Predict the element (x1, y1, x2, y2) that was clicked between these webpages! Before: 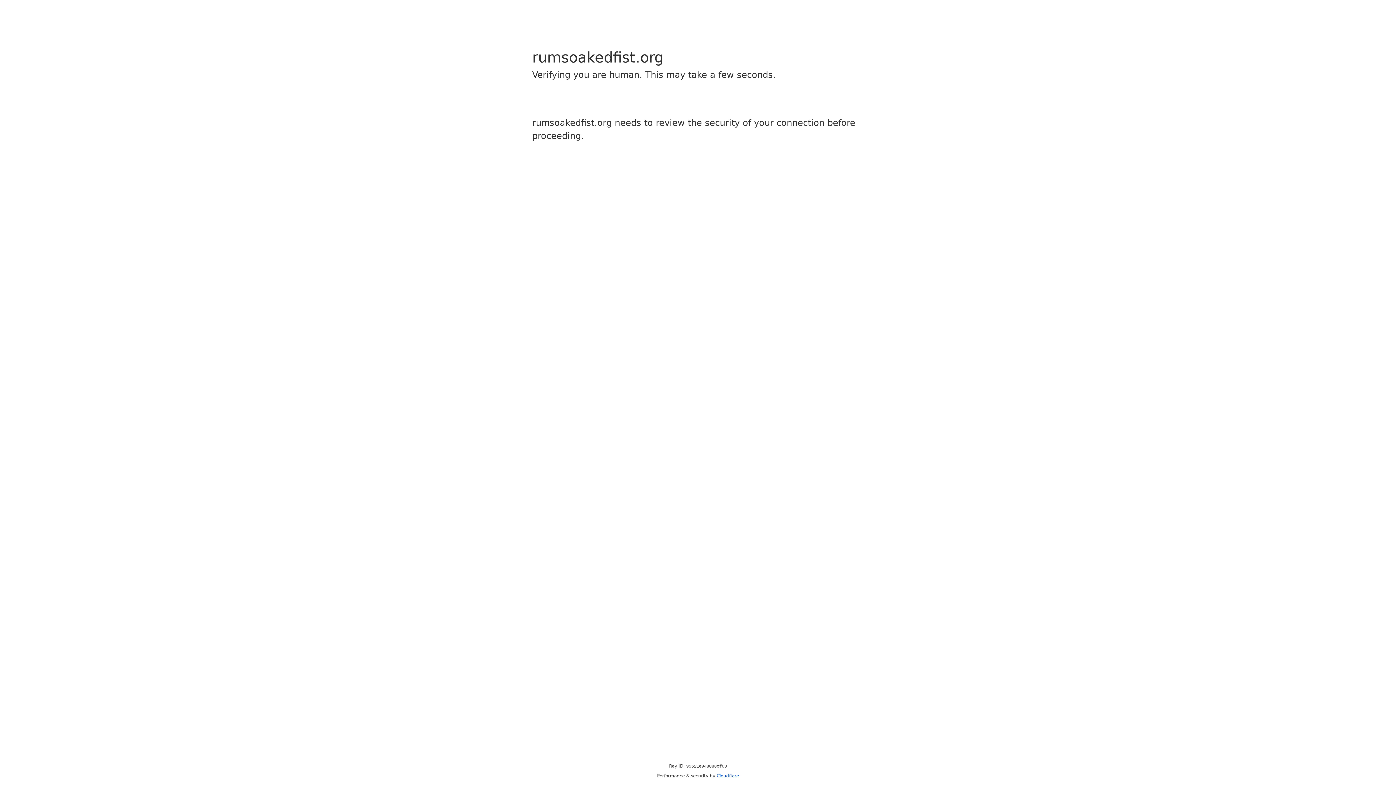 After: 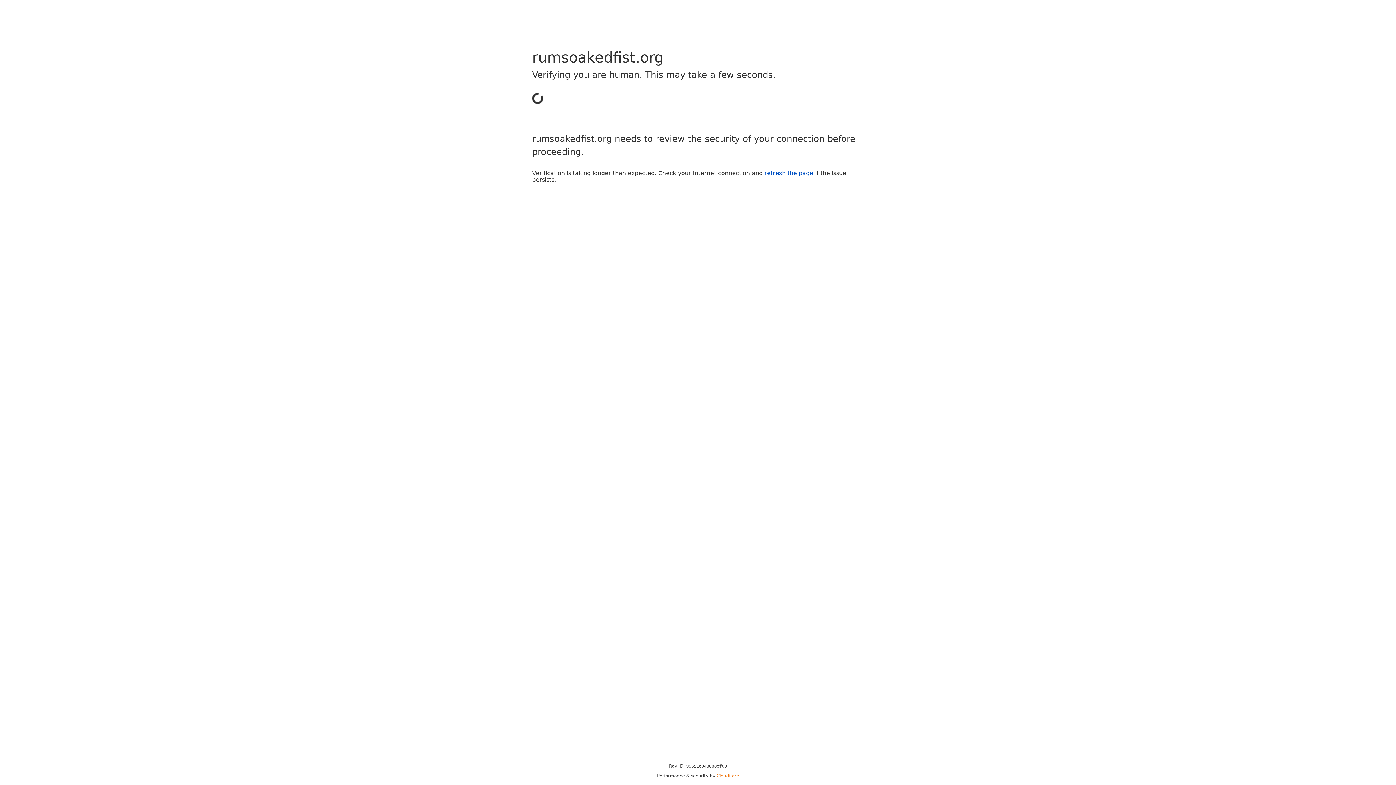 Action: bbox: (716, 773, 739, 778) label: Cloudflare